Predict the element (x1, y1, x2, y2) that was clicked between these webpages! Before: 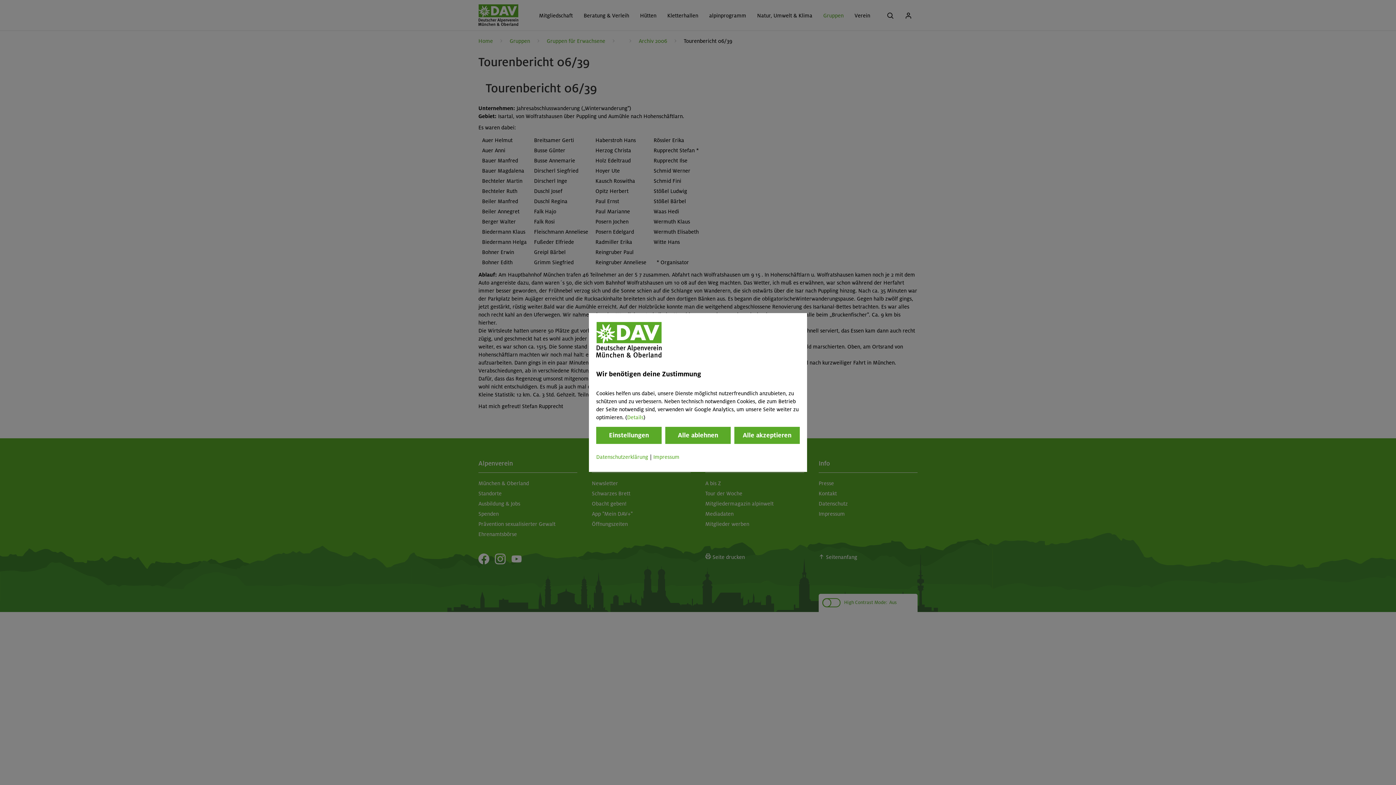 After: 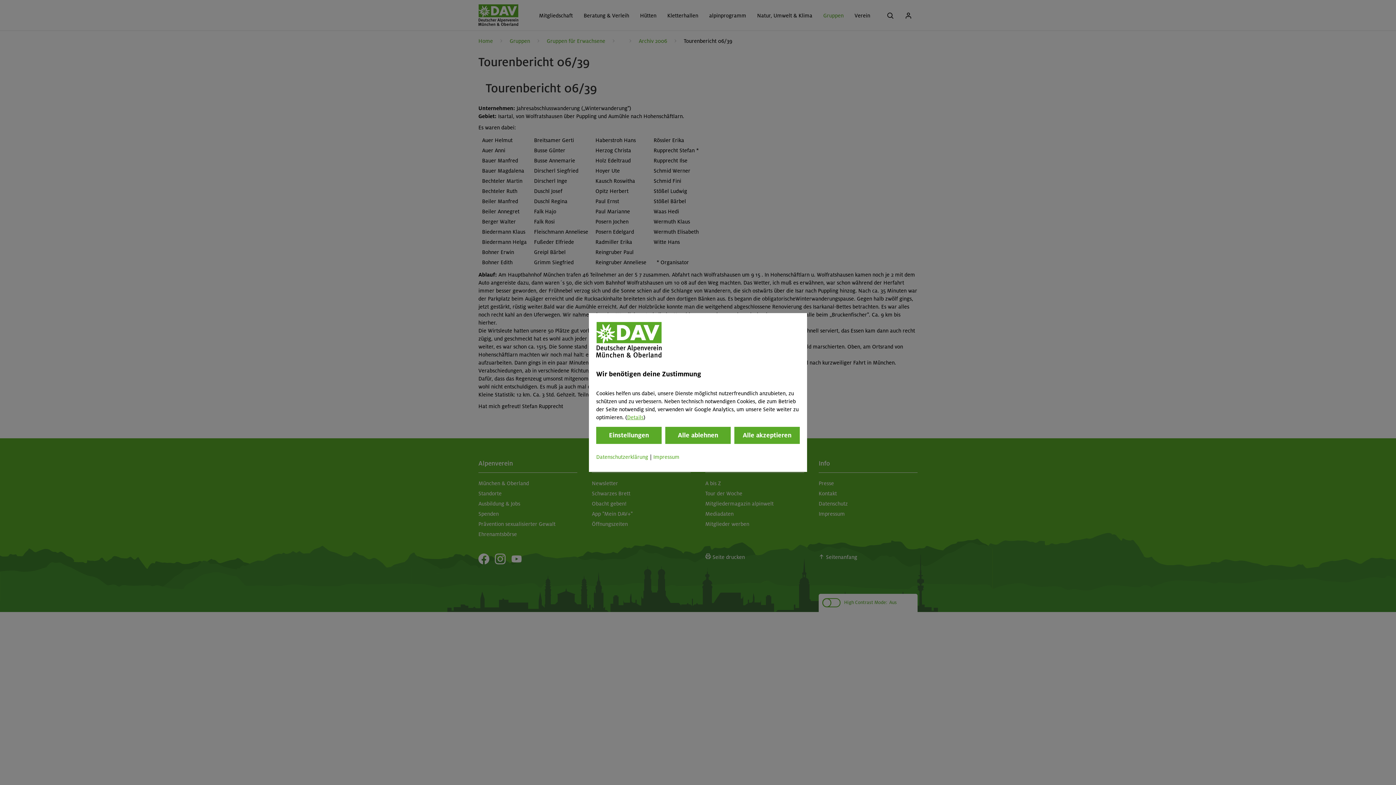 Action: bbox: (627, 414, 643, 420) label: Details